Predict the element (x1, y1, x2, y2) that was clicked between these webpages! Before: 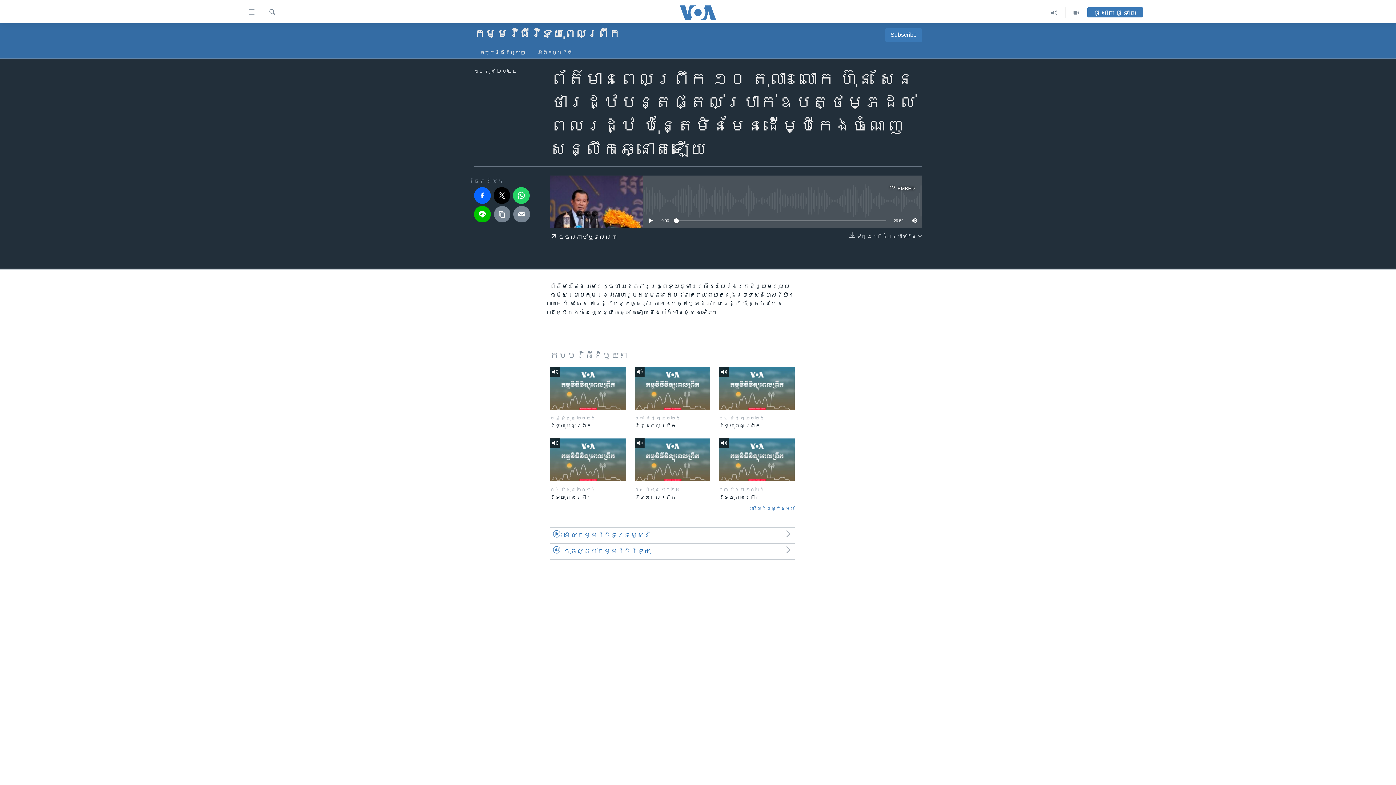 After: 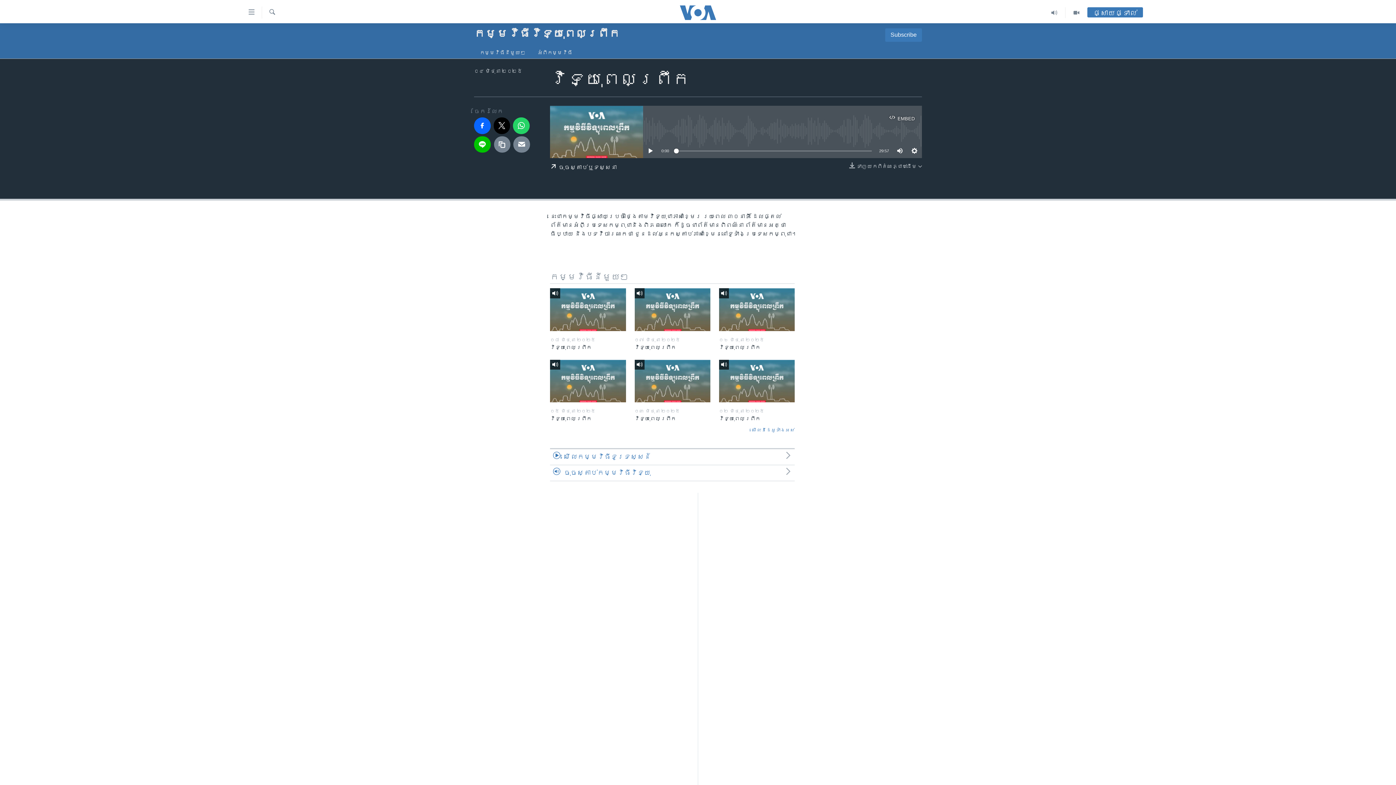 Action: bbox: (634, 494, 710, 505) label: វិទ្យុពេលព្រឹក